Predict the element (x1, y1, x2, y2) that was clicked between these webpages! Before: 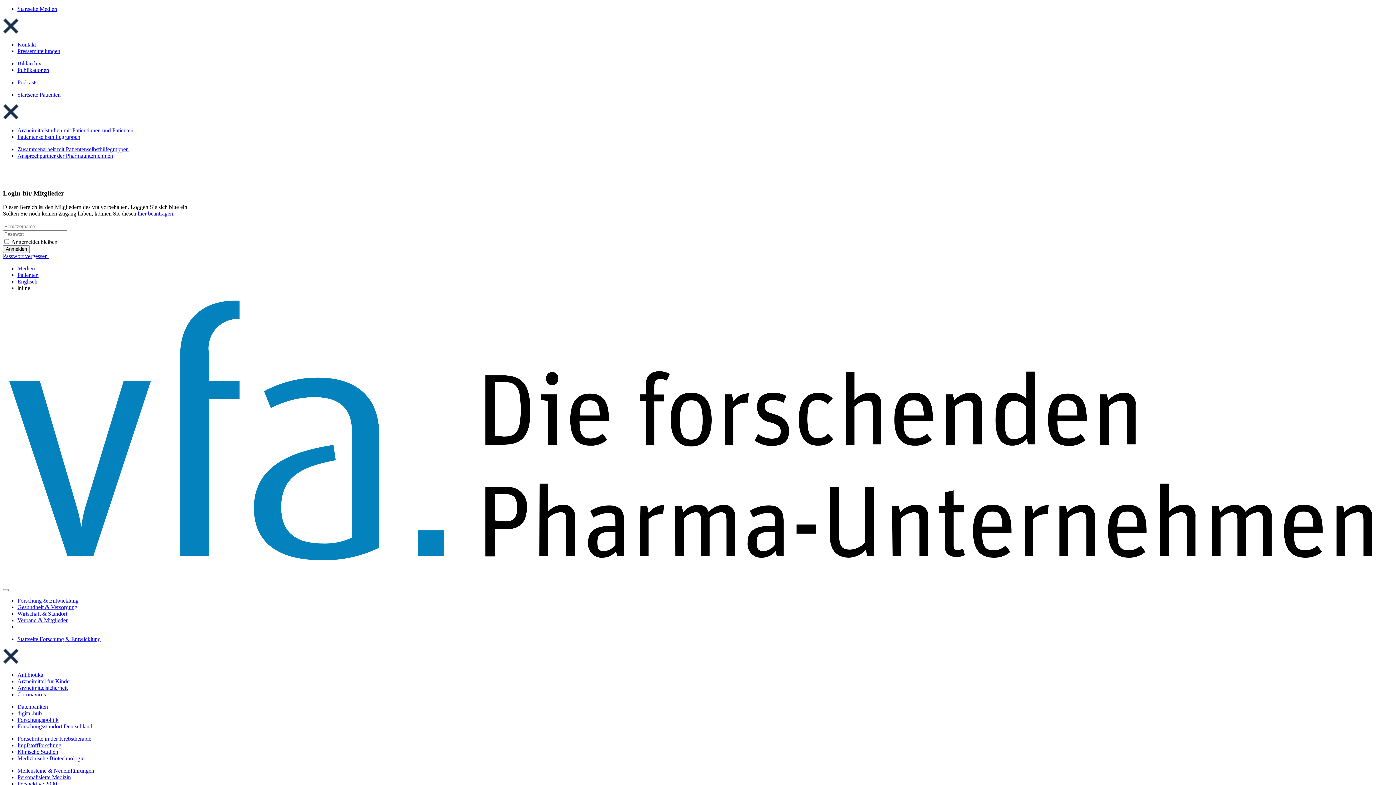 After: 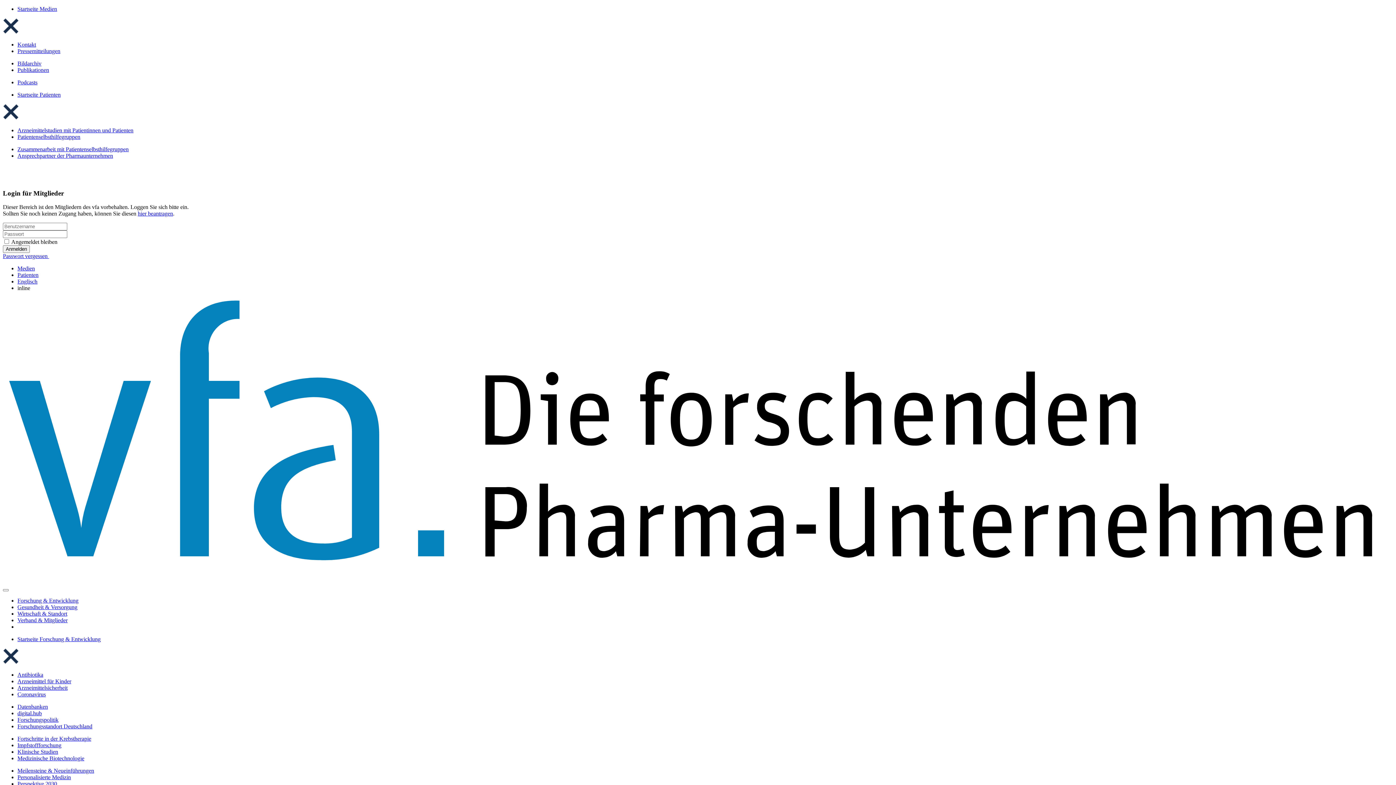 Action: bbox: (17, 671, 43, 678) label: Antibiotika